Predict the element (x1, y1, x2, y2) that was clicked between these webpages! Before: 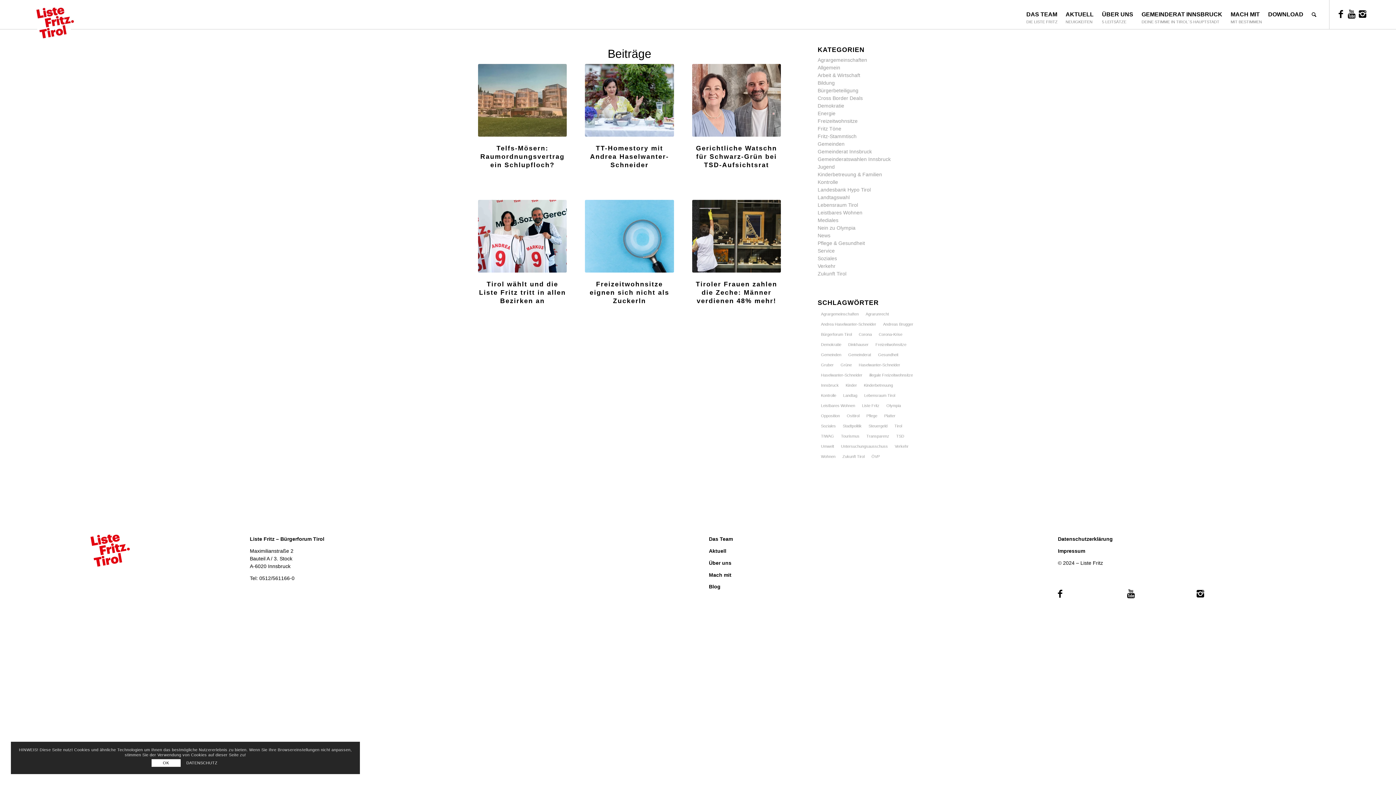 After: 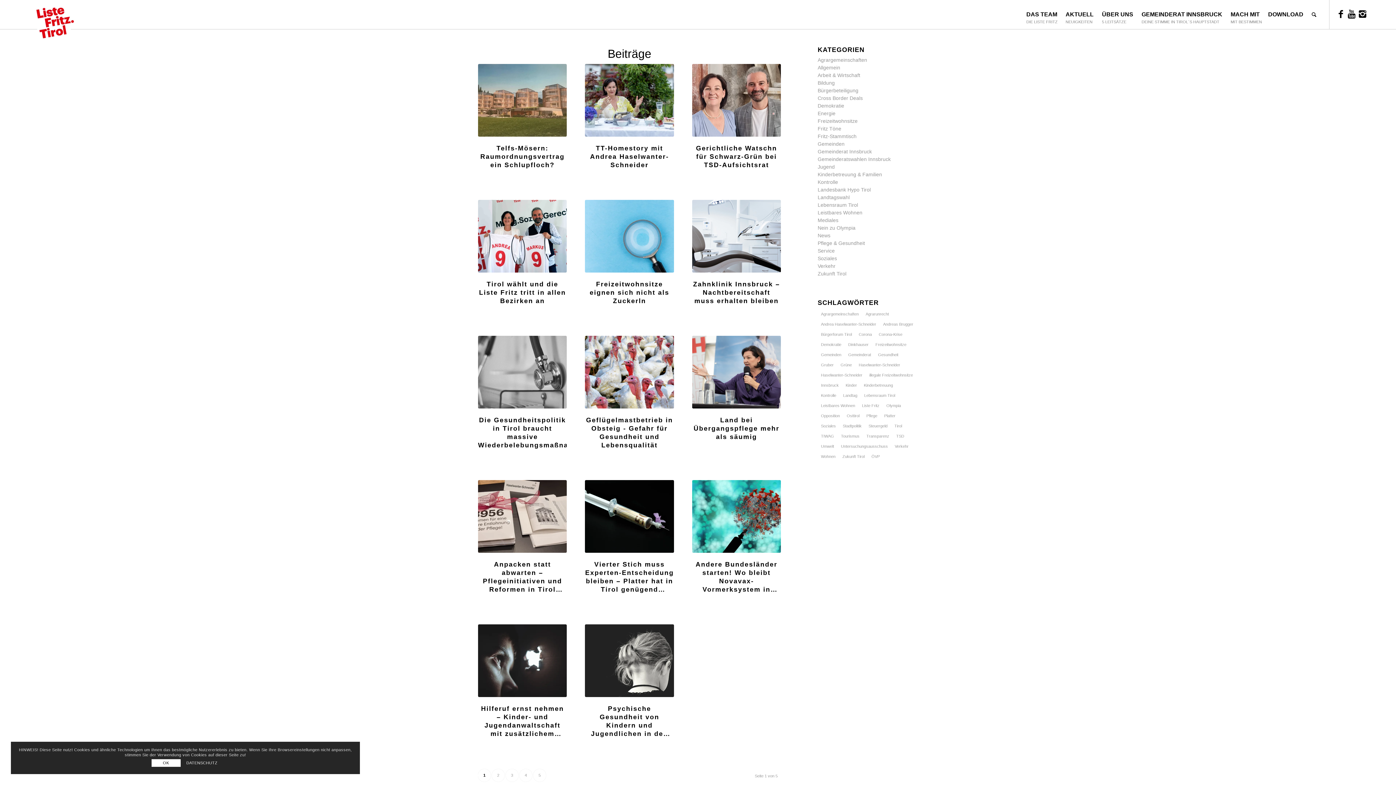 Action: bbox: (875, 350, 901, 360) label: Gesundheit (45 Einträge)